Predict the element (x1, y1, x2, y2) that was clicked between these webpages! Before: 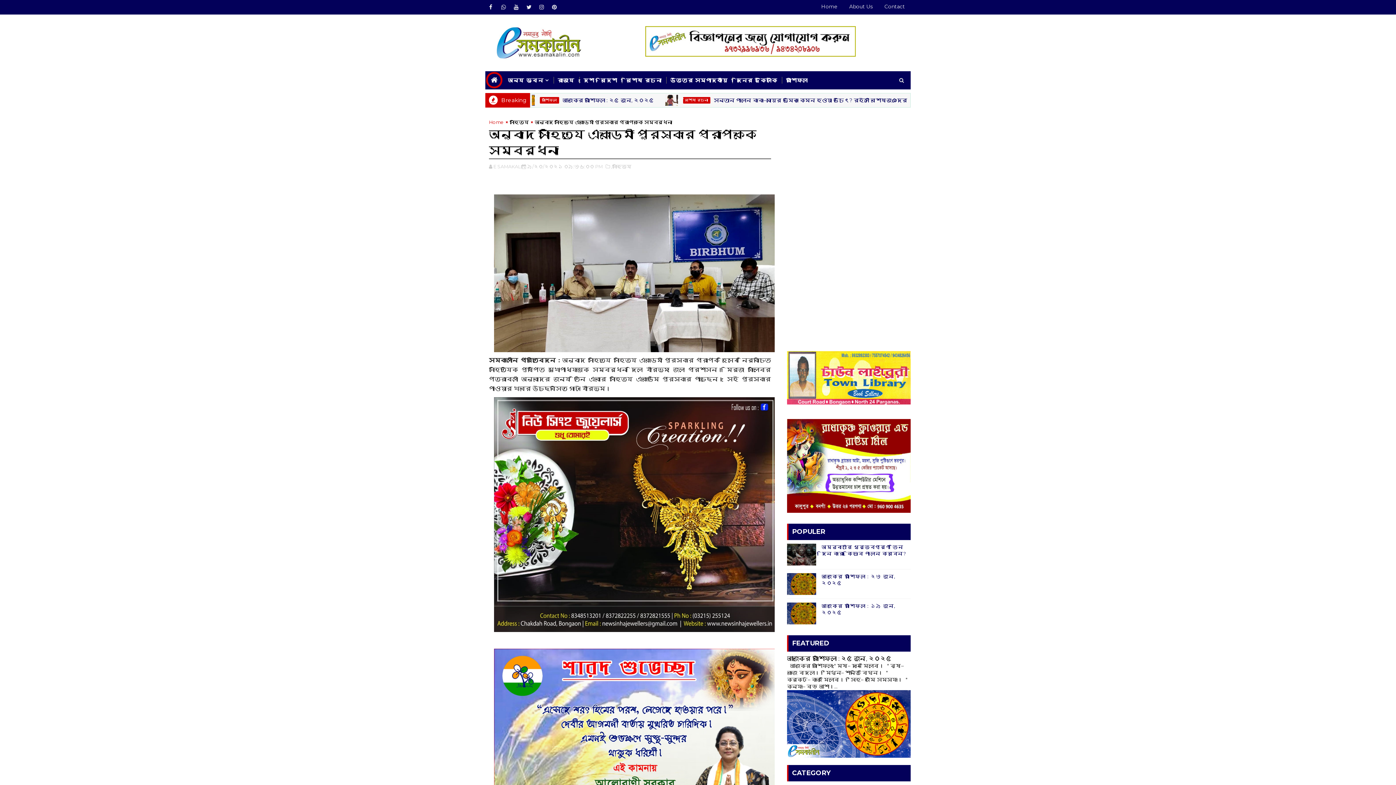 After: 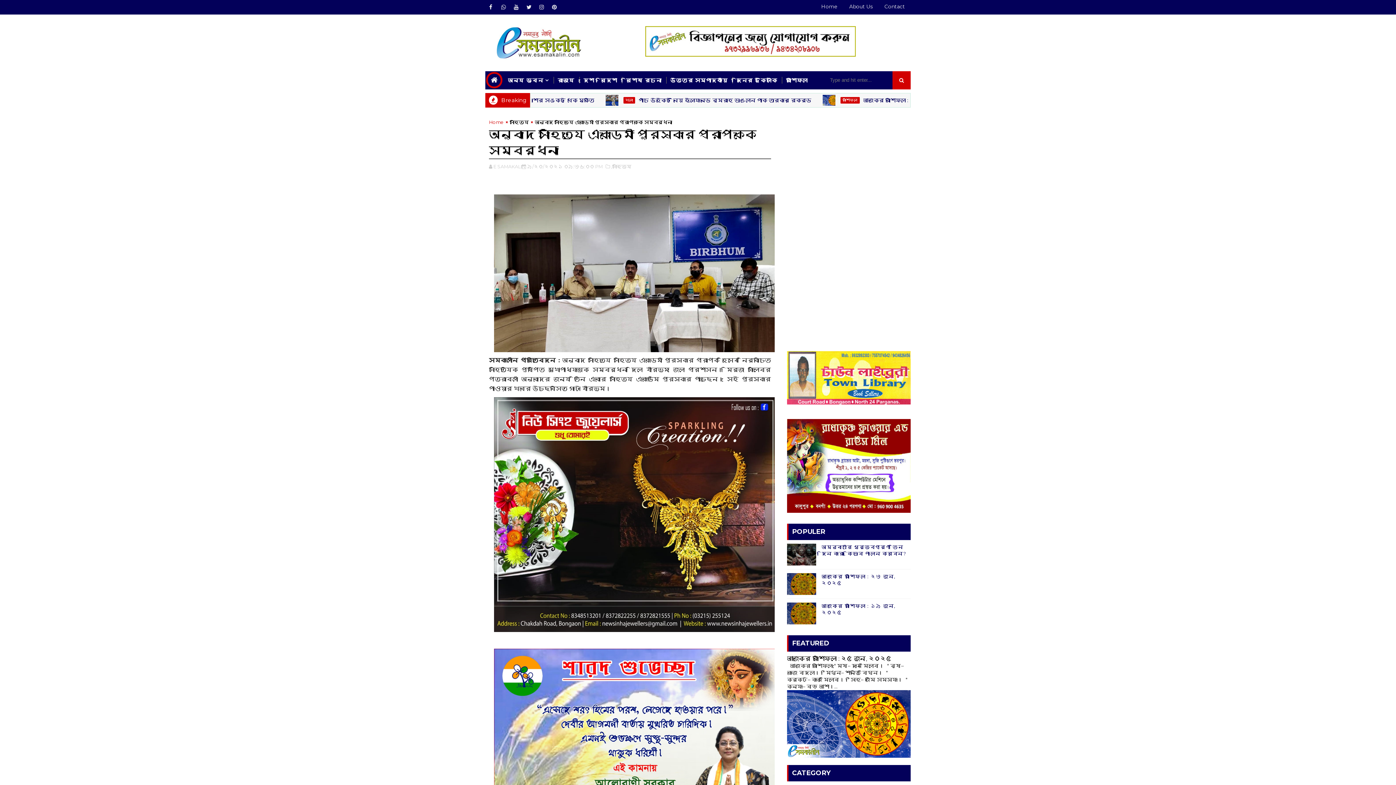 Action: bbox: (892, 71, 910, 89)